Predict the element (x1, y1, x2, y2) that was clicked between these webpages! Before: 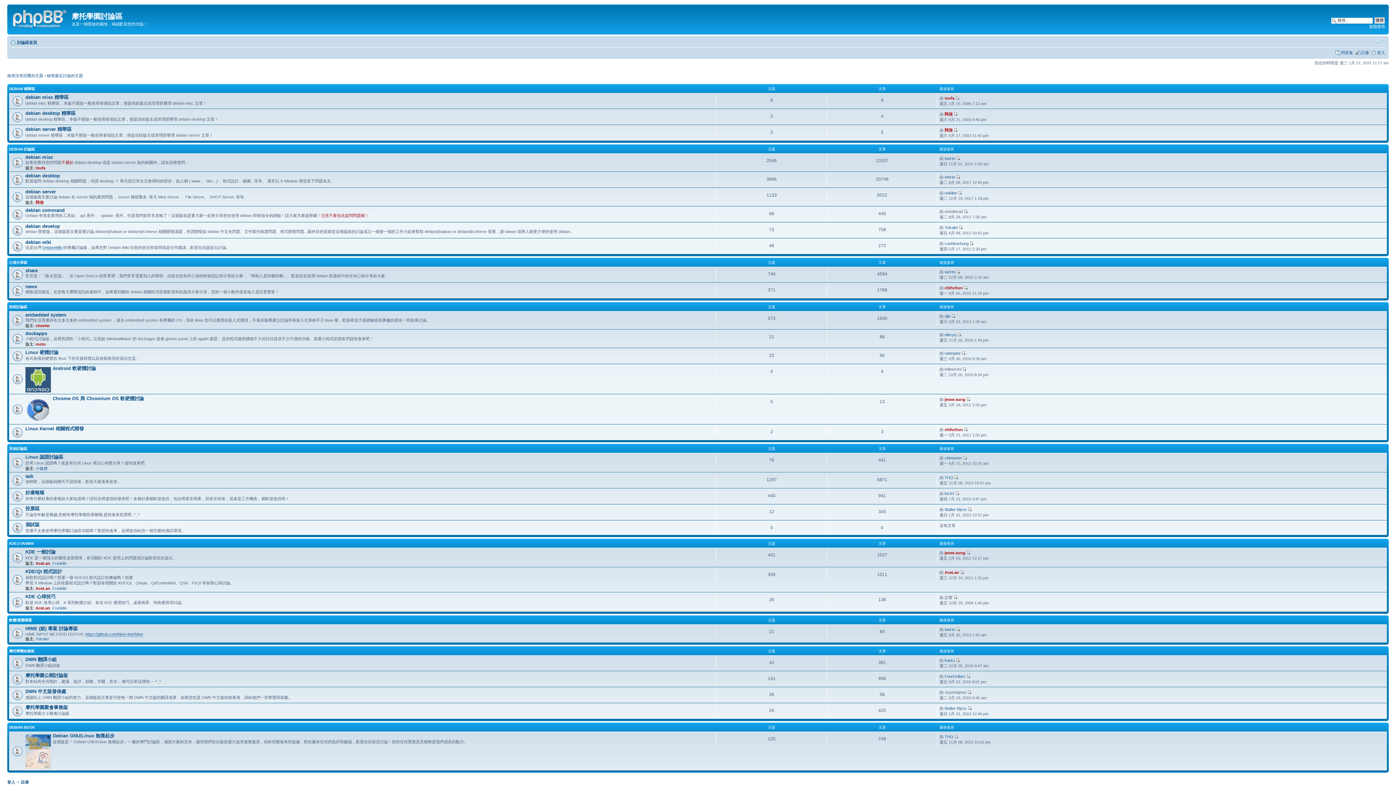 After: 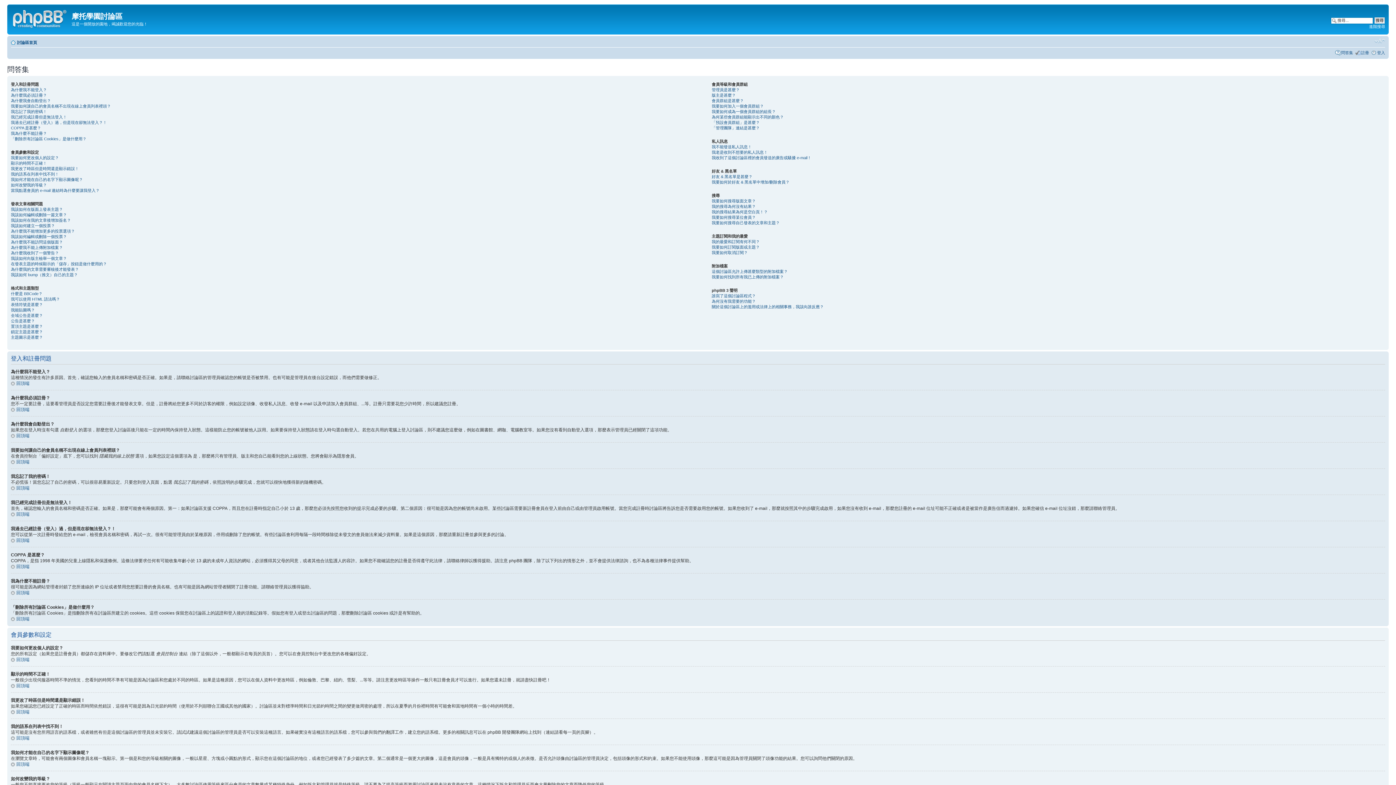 Action: bbox: (1341, 50, 1353, 54) label: 問答集